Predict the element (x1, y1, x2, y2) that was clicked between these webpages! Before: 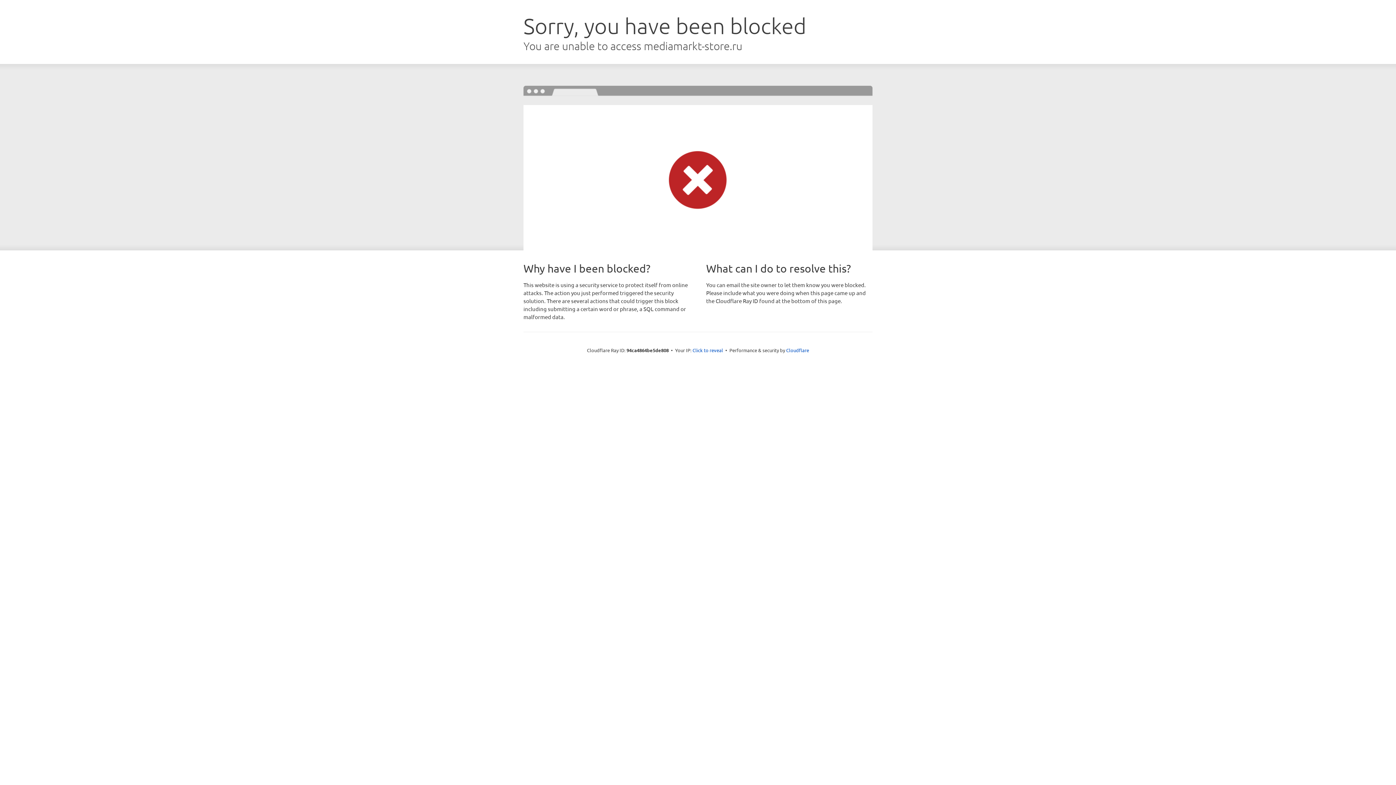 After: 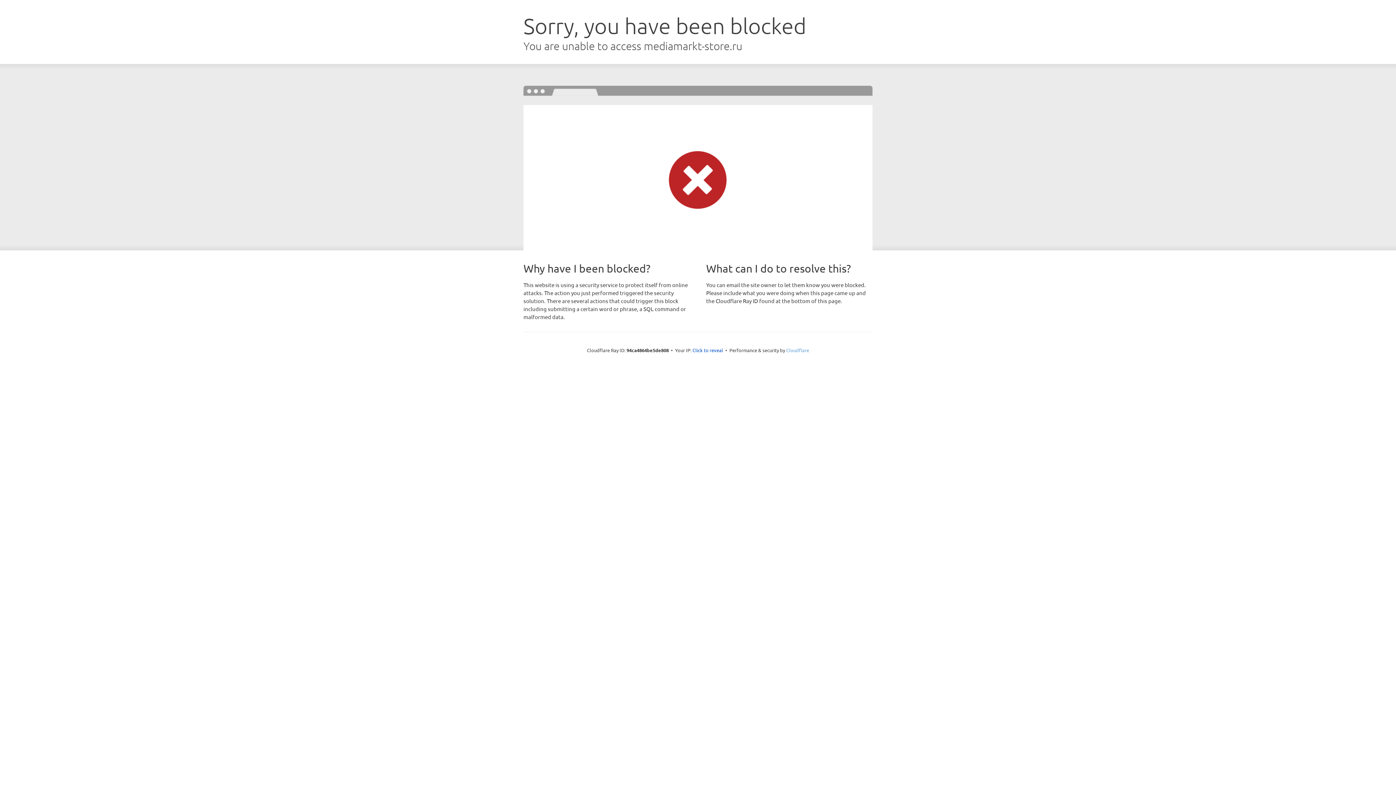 Action: label: Cloudflare bbox: (786, 347, 809, 353)